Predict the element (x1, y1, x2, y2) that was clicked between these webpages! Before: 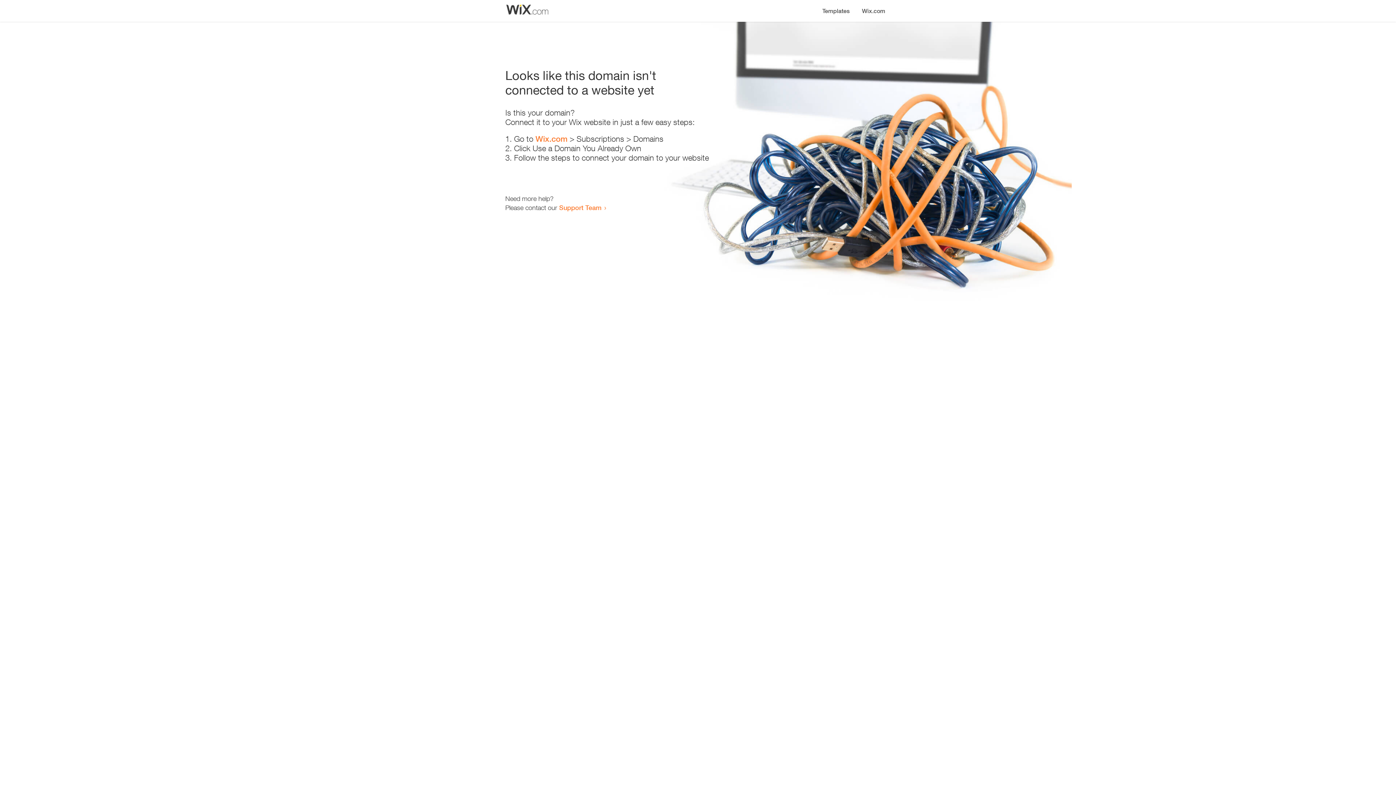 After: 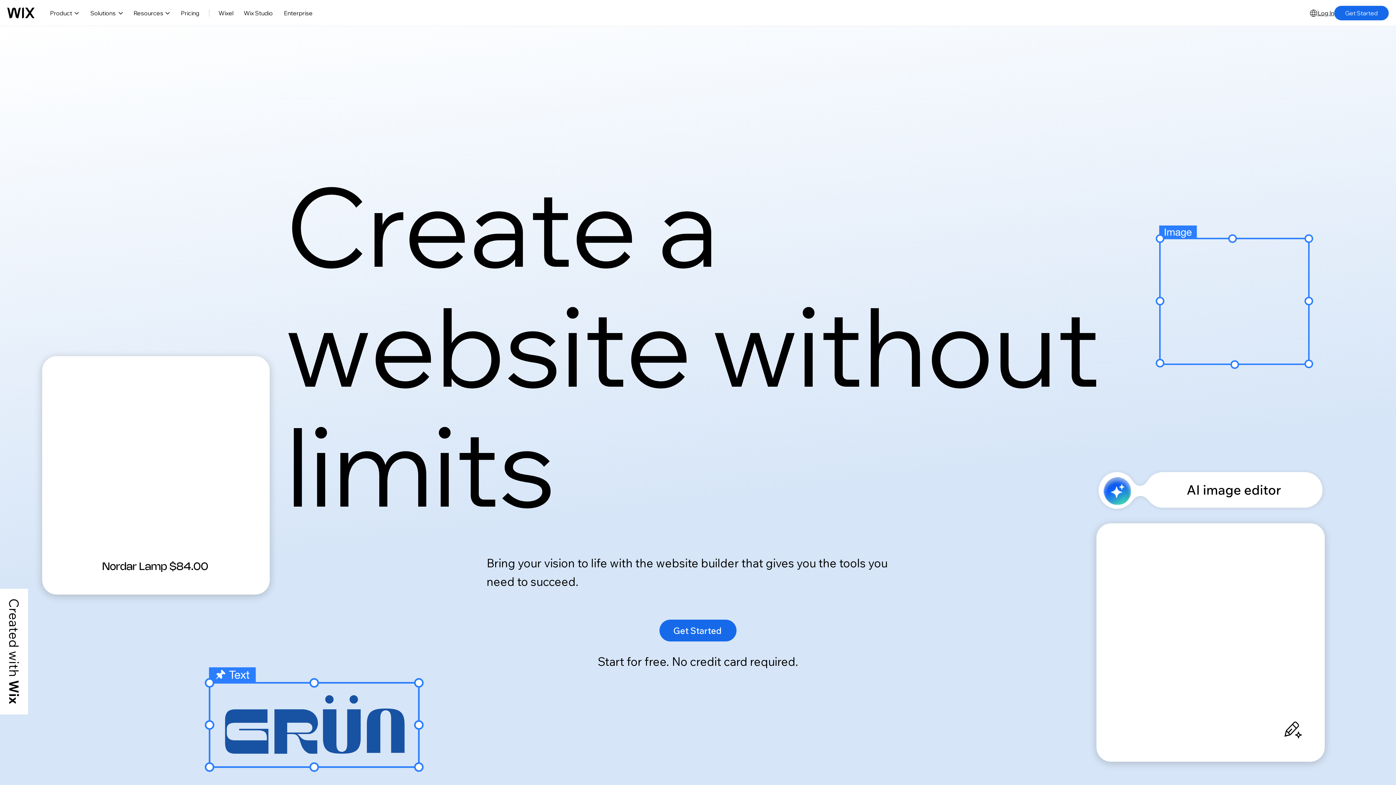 Action: label: Wix.com bbox: (535, 134, 567, 143)